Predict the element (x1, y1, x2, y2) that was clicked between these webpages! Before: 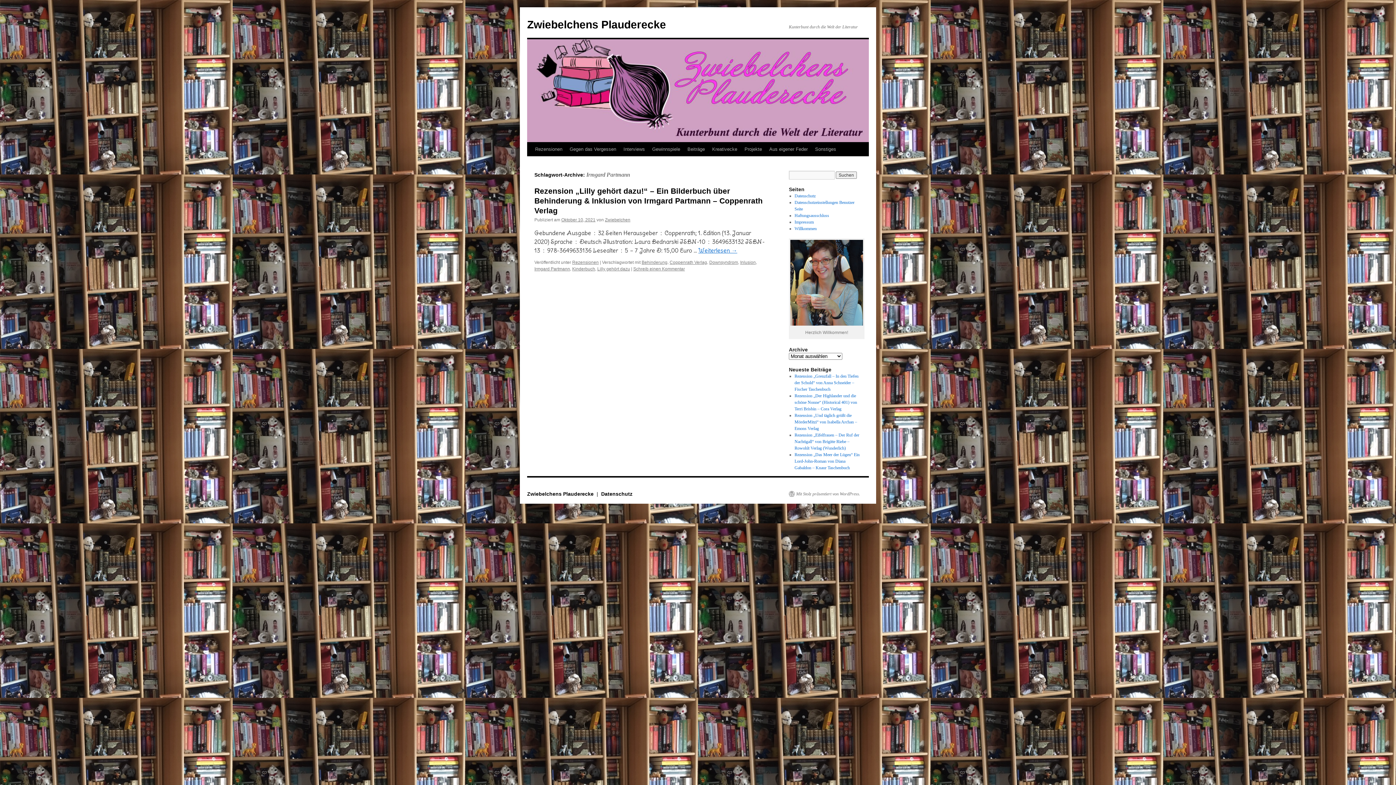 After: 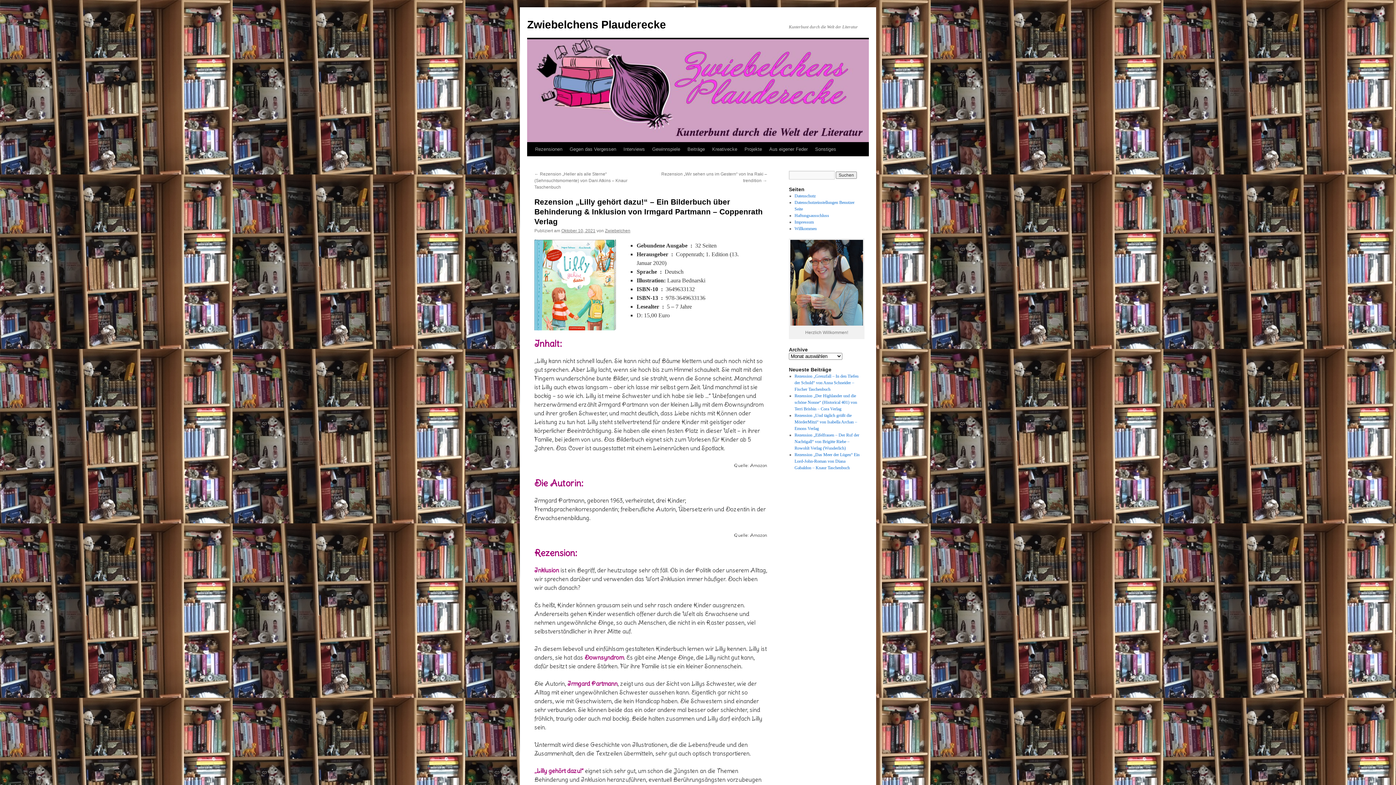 Action: label: Weiterlesen → bbox: (698, 246, 737, 254)